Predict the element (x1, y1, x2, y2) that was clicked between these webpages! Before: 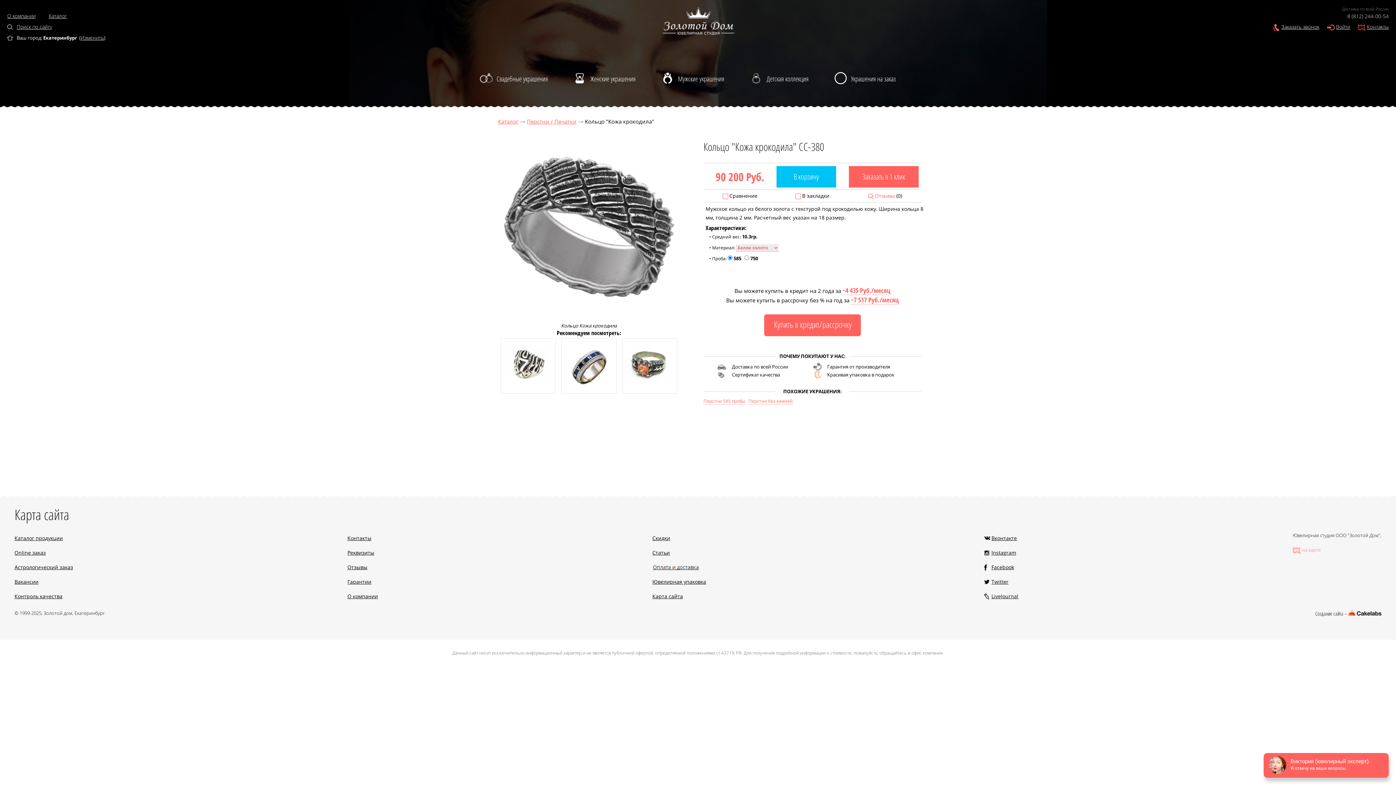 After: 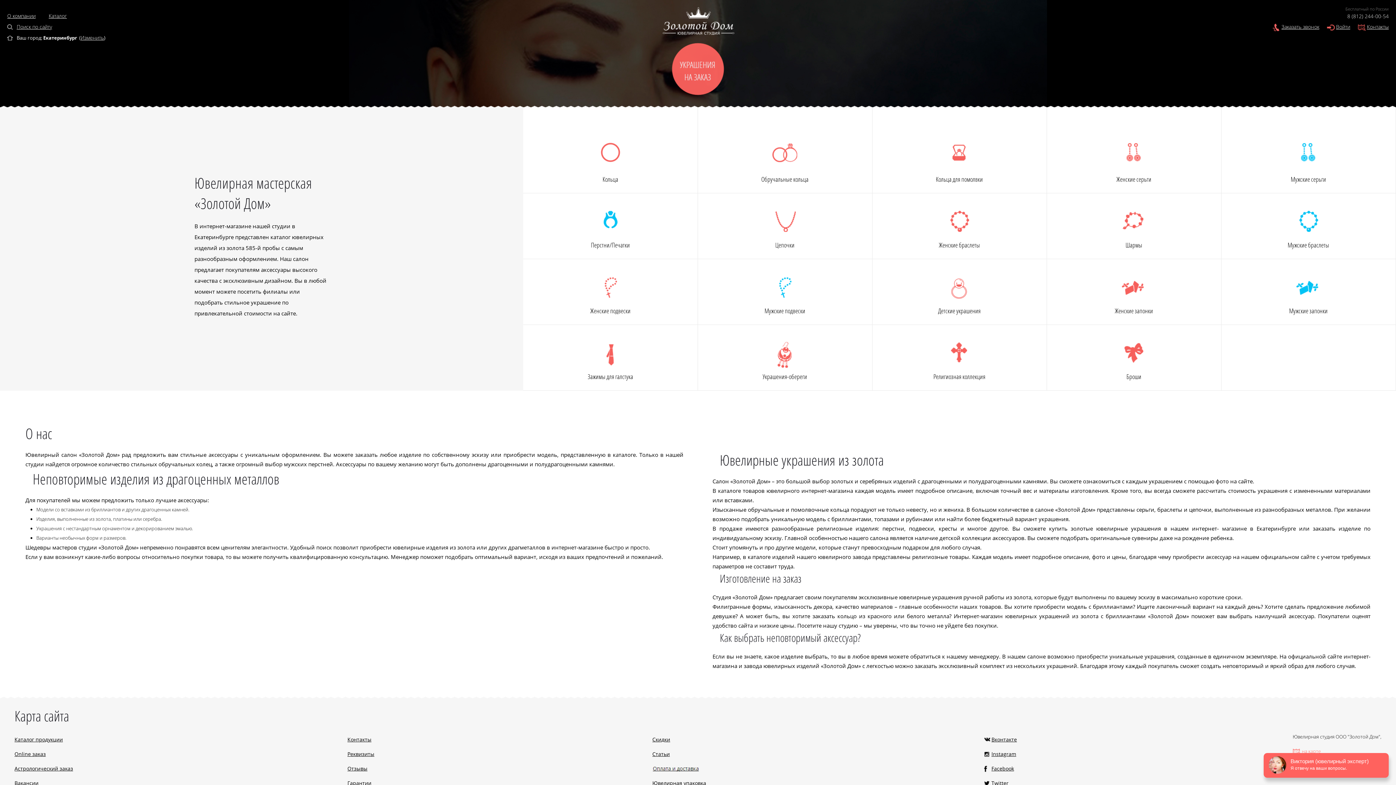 Action: label: Каталог bbox: (498, 117, 518, 125)